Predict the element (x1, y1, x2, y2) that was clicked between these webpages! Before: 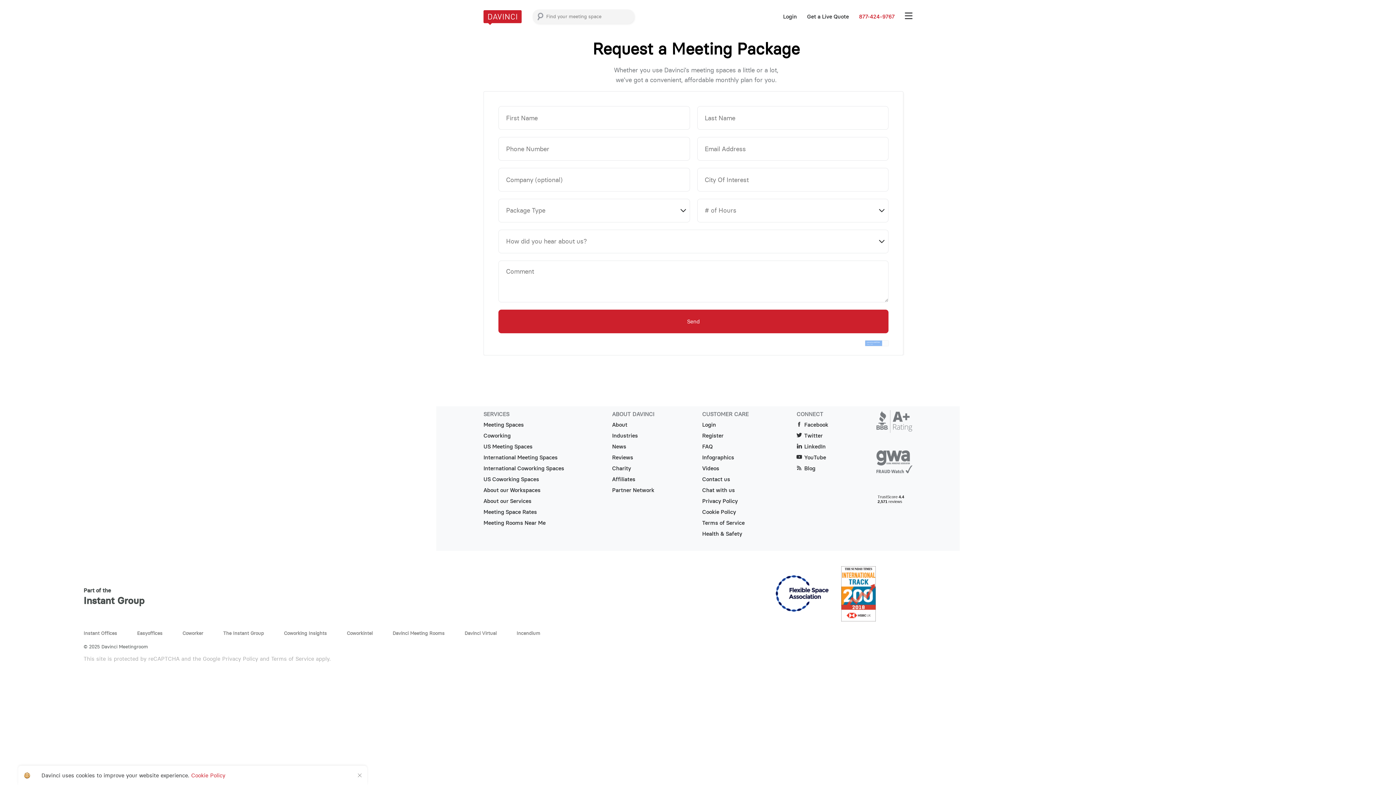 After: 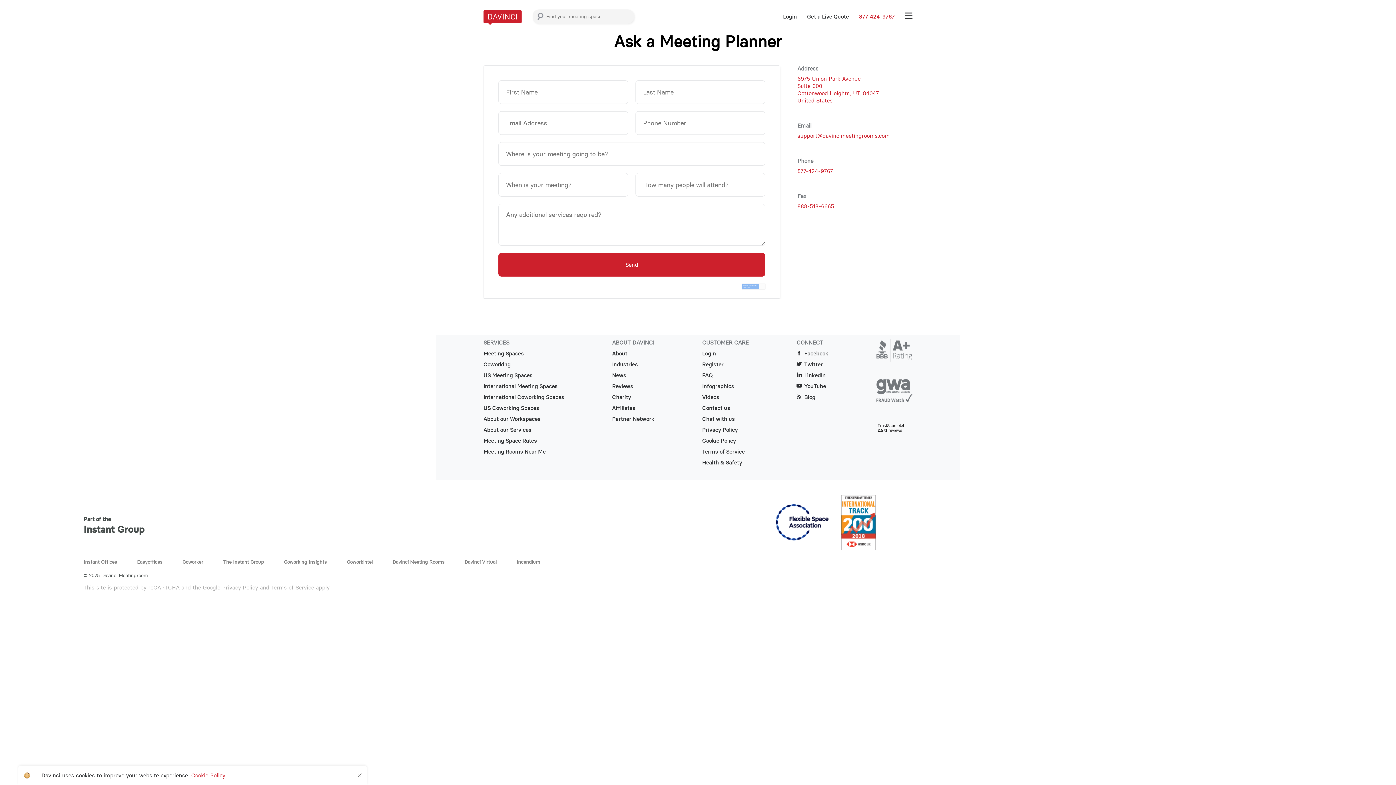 Action: bbox: (807, 14, 849, 19) label: Get a Live Quote